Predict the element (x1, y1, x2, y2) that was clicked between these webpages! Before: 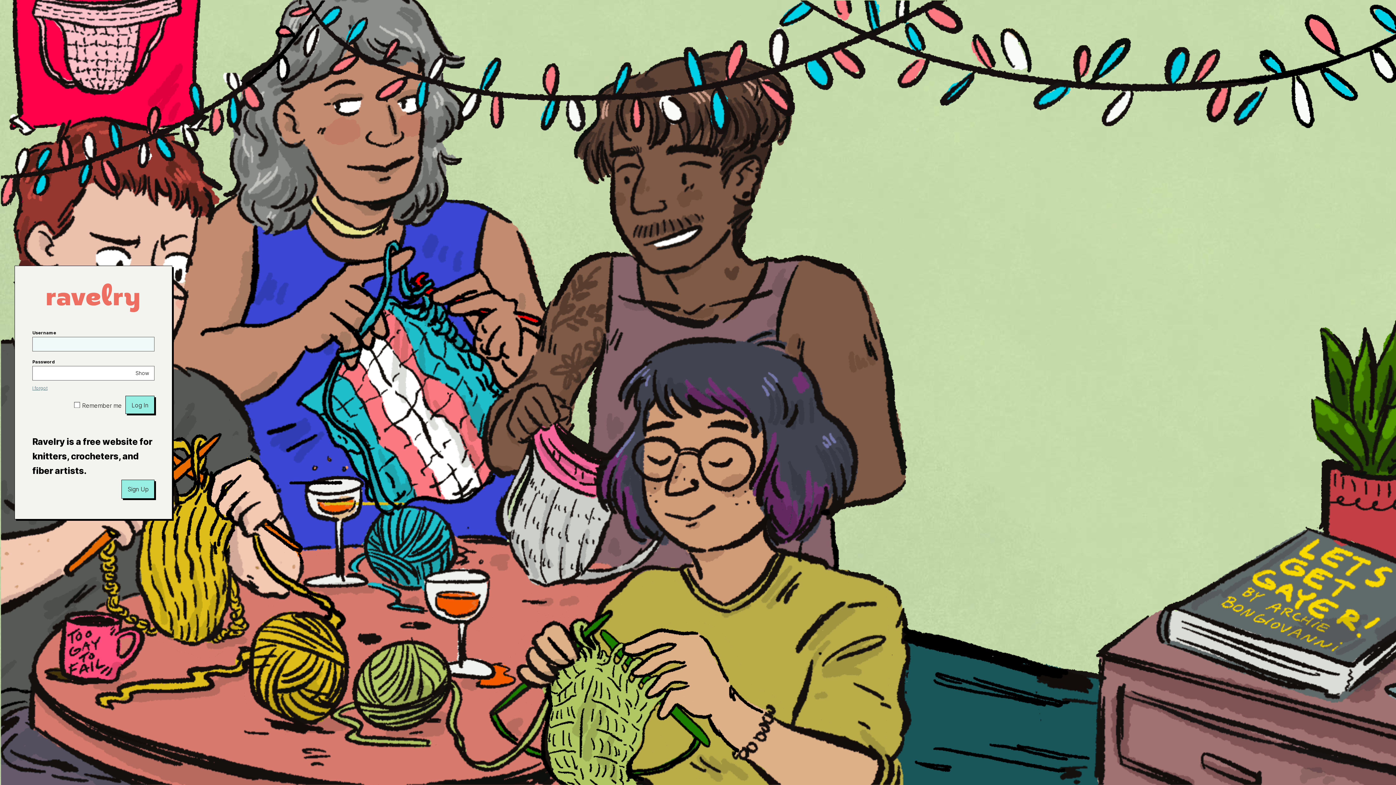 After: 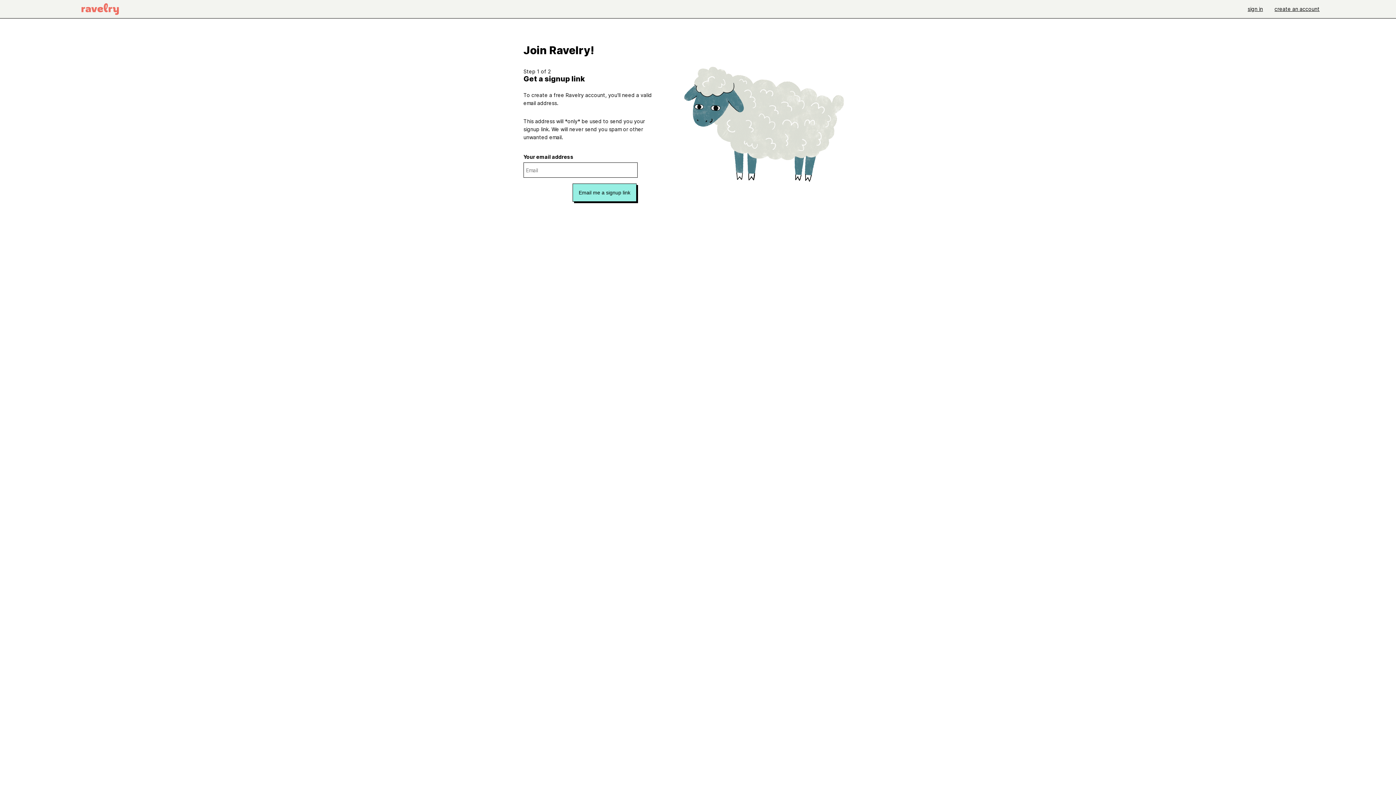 Action: label: Sign Up bbox: (121, 480, 154, 498)